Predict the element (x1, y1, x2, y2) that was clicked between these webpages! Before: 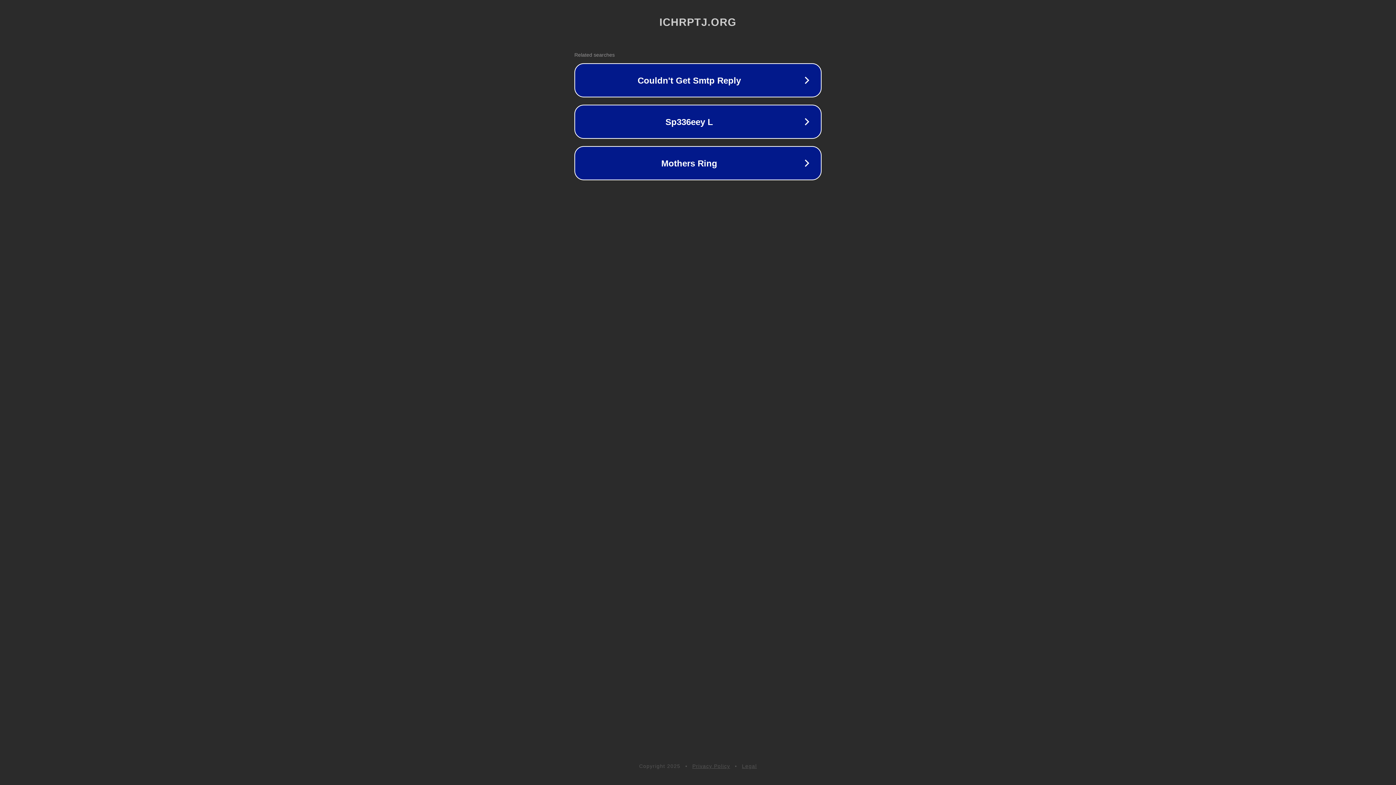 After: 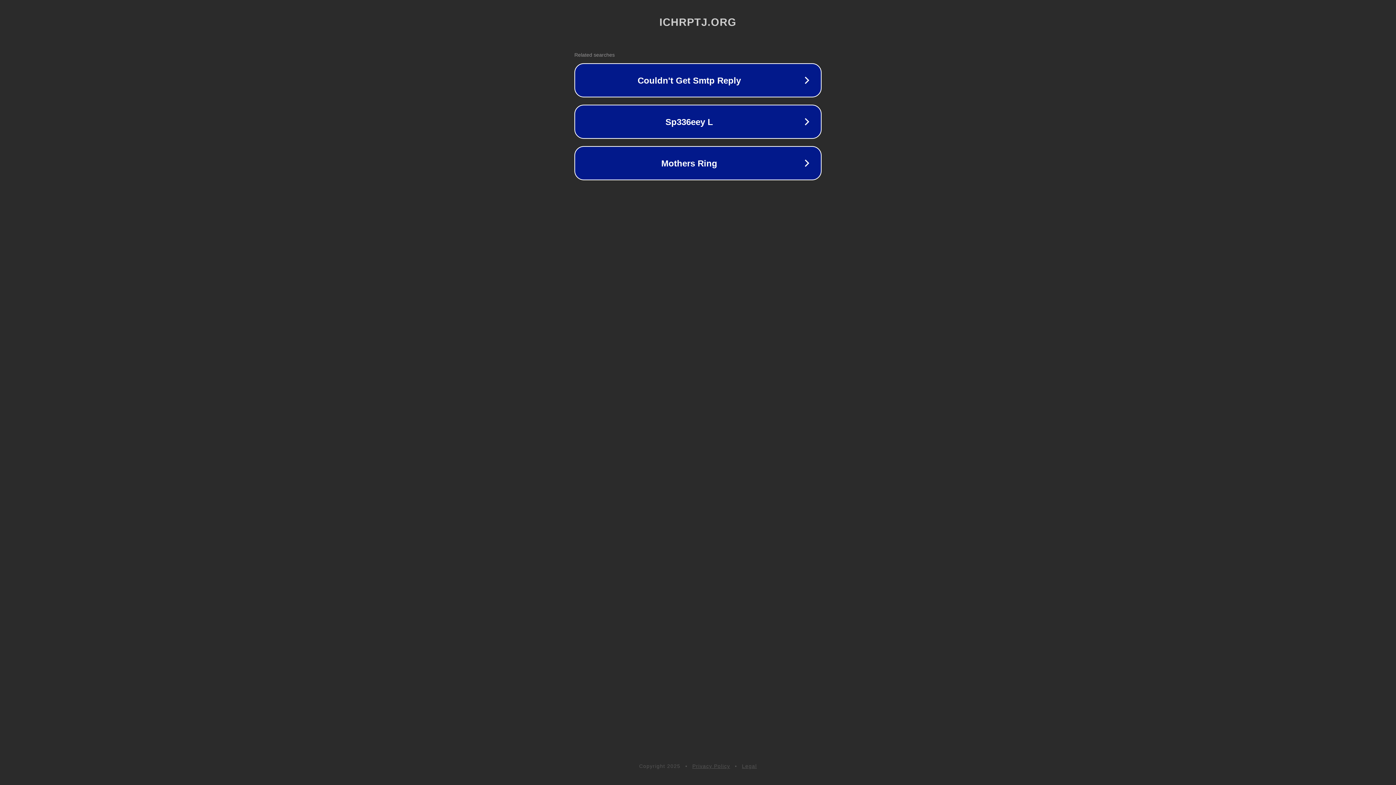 Action: bbox: (742, 763, 757, 769) label: Legal